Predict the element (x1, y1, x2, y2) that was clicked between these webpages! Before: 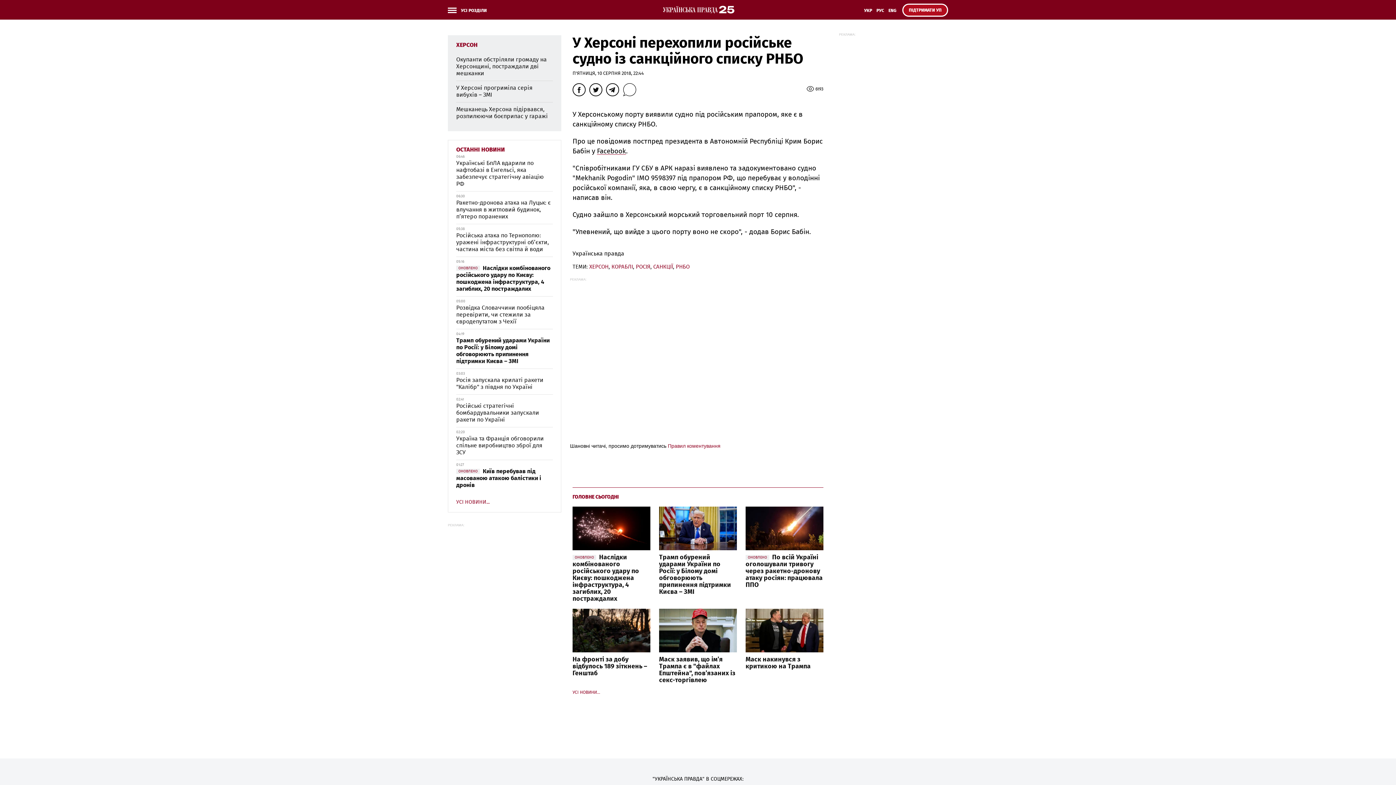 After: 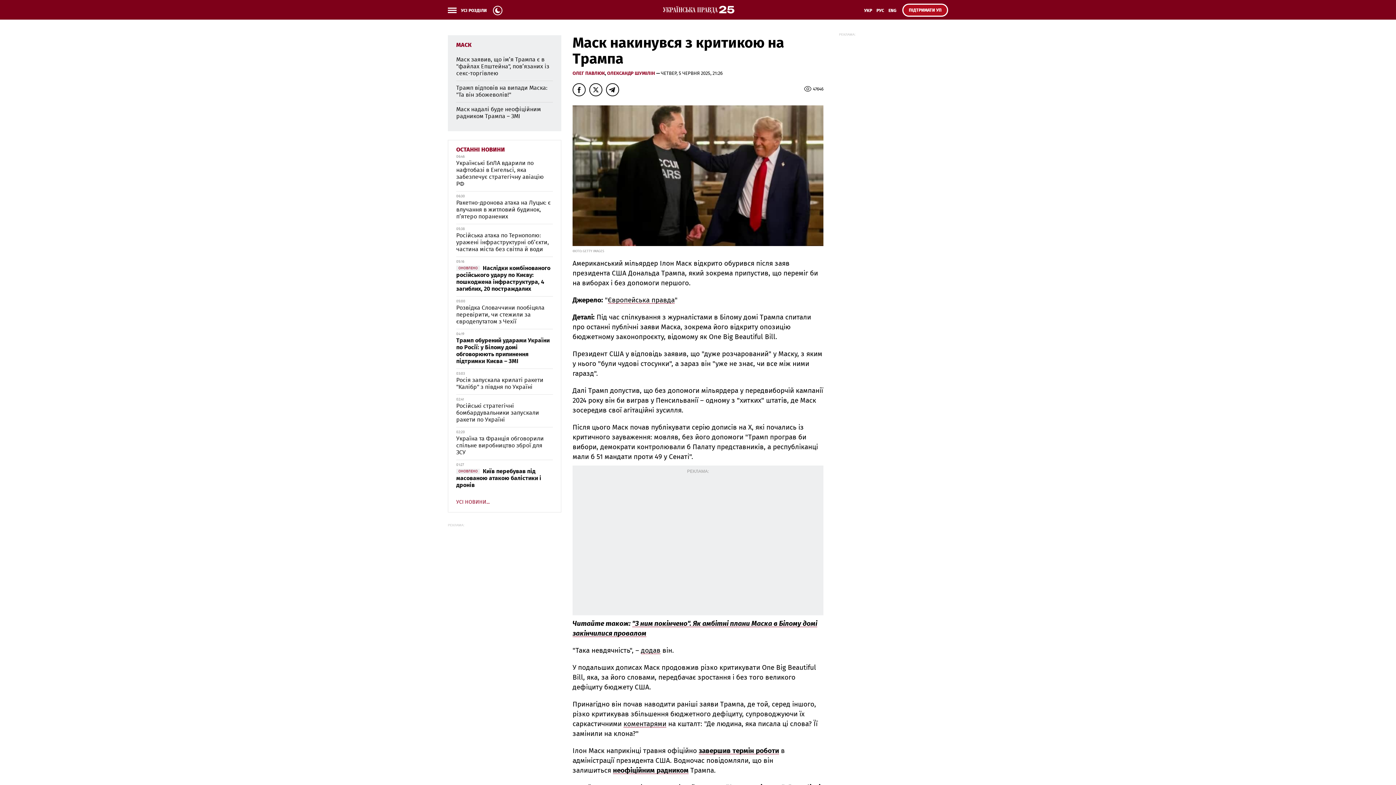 Action: label: Маск накинувся з критикою на Трампа bbox: (745, 656, 810, 670)